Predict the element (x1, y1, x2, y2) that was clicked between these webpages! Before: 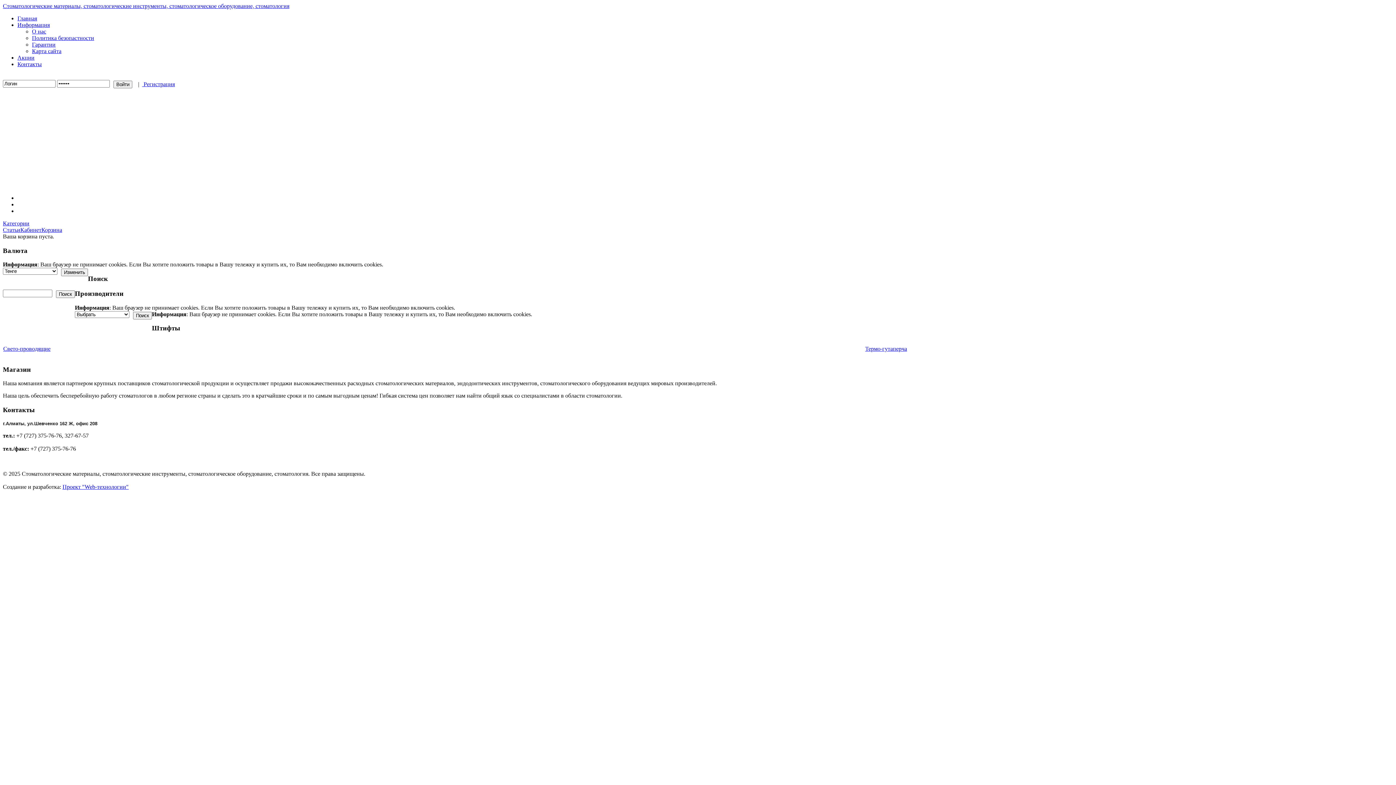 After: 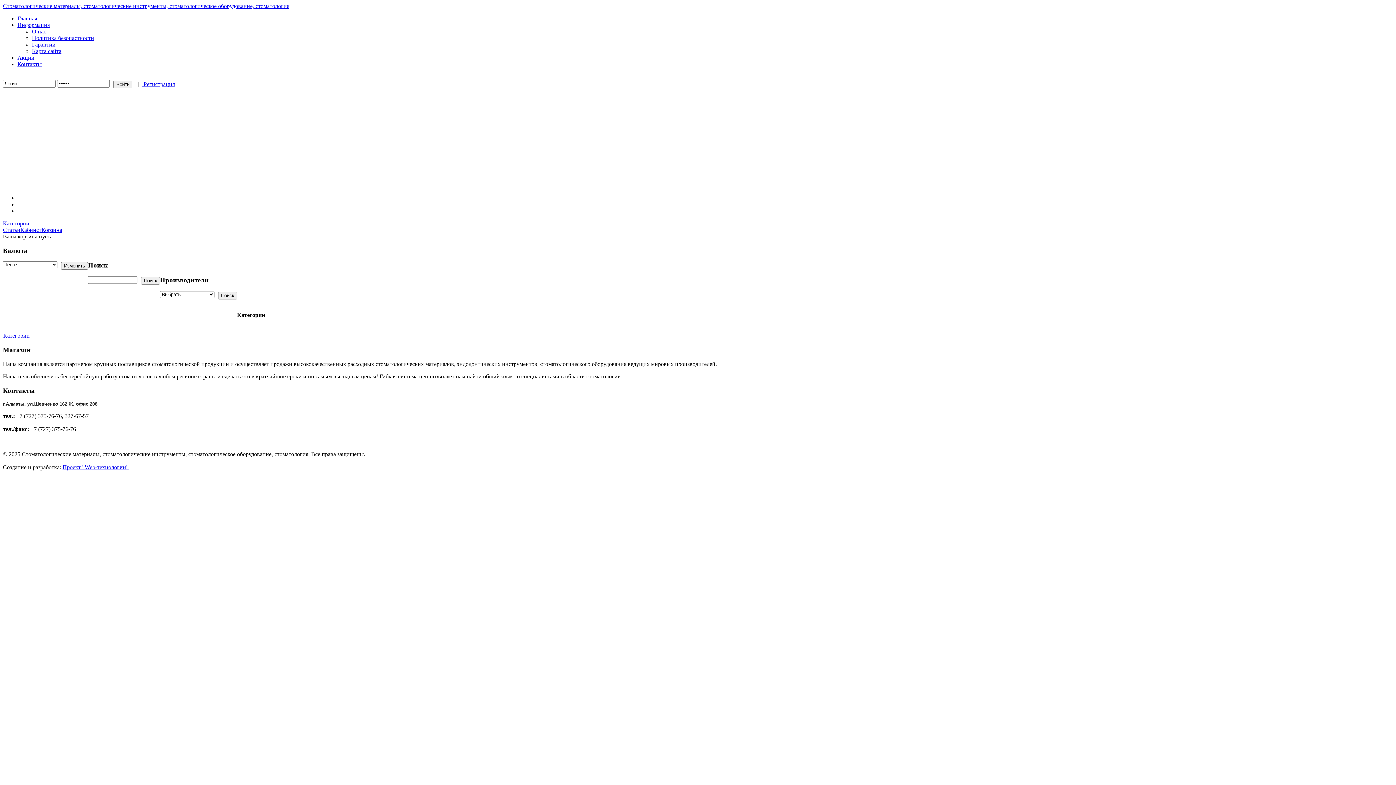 Action: label: Корзина bbox: (41, 226, 62, 233)